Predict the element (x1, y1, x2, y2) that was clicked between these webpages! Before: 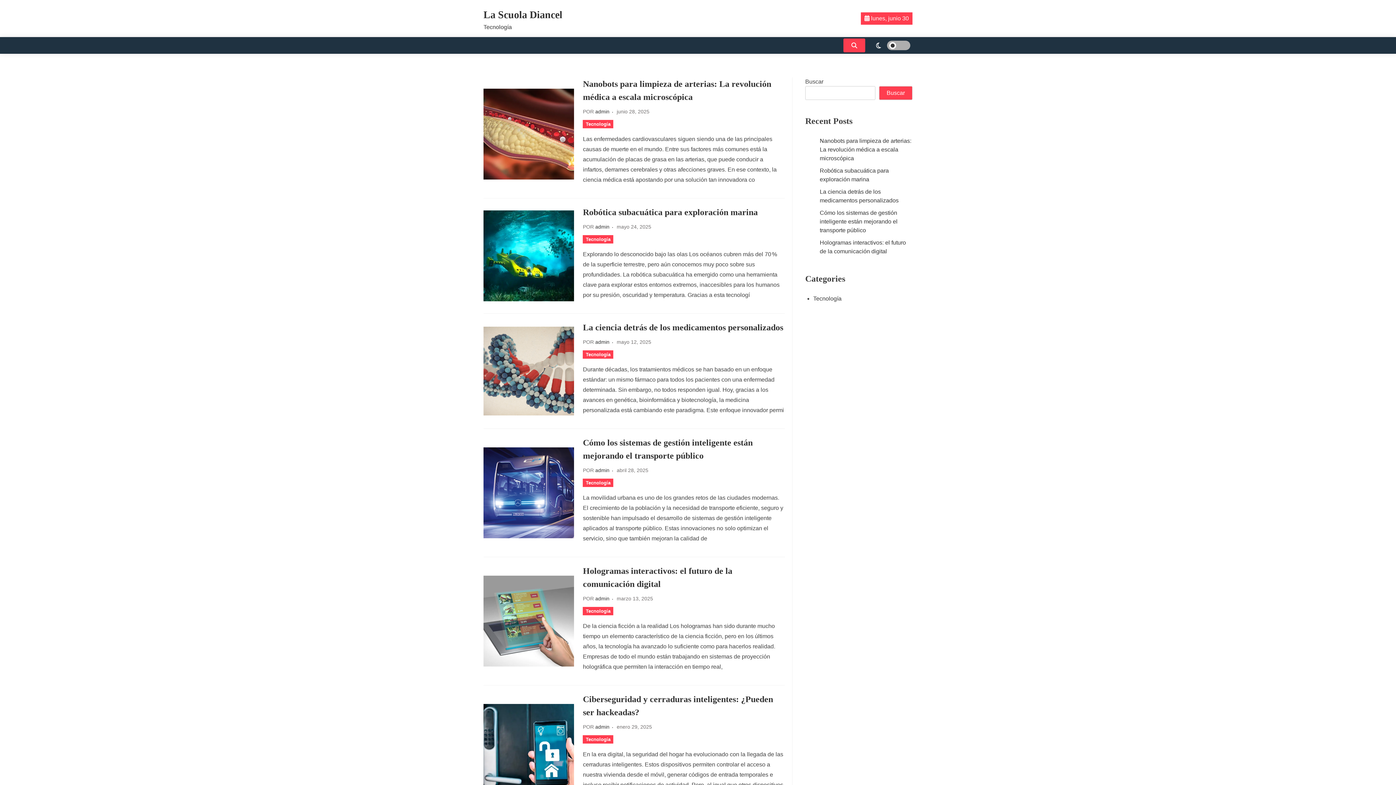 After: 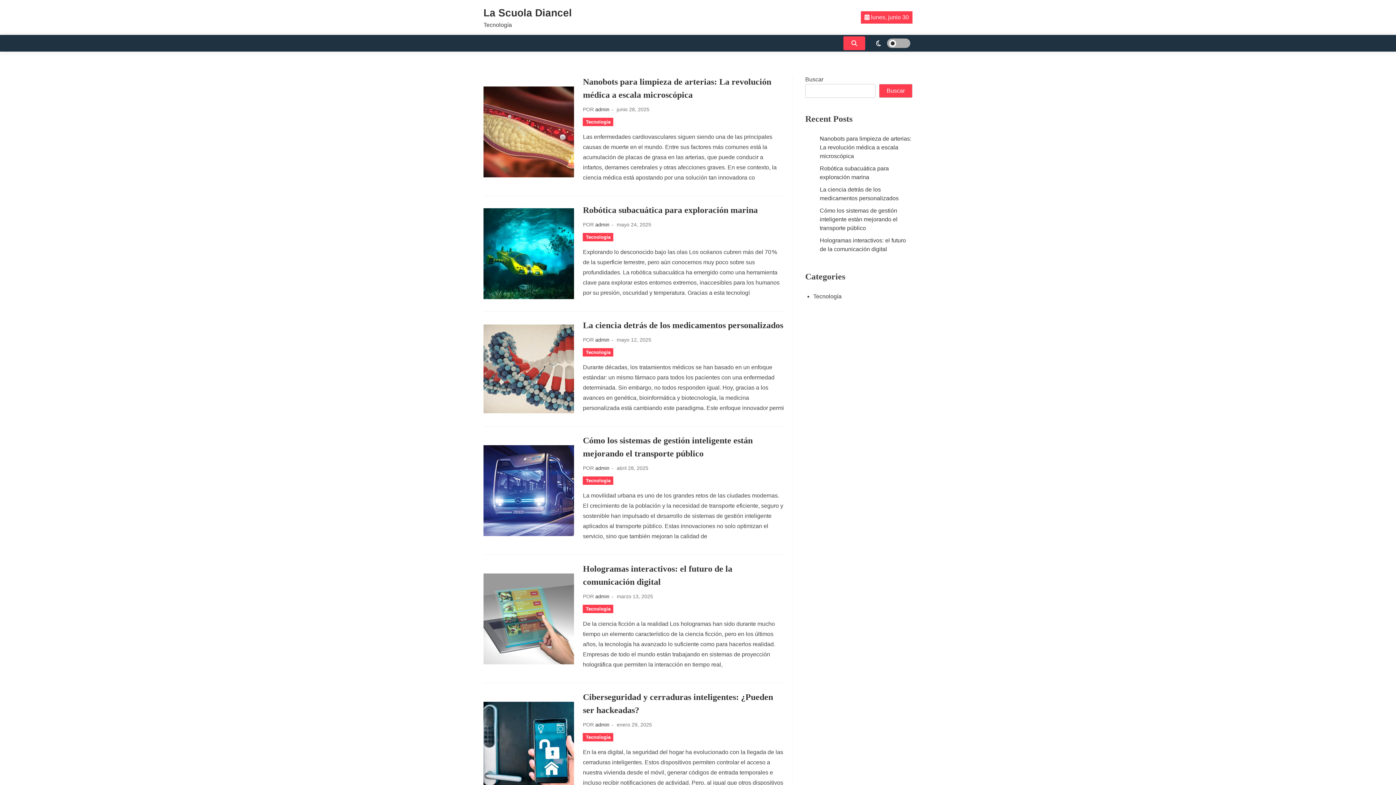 Action: label: Tecnología bbox: (583, 607, 613, 615)